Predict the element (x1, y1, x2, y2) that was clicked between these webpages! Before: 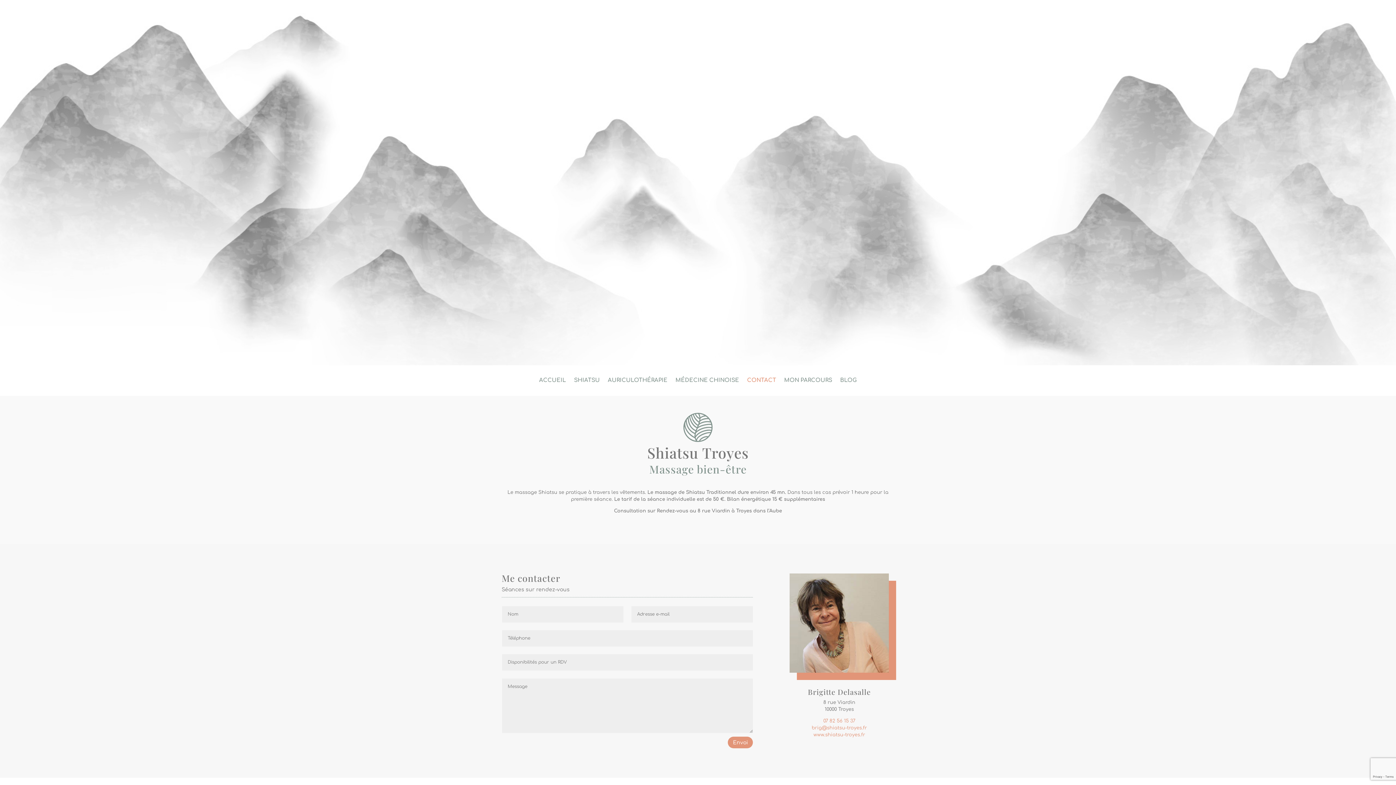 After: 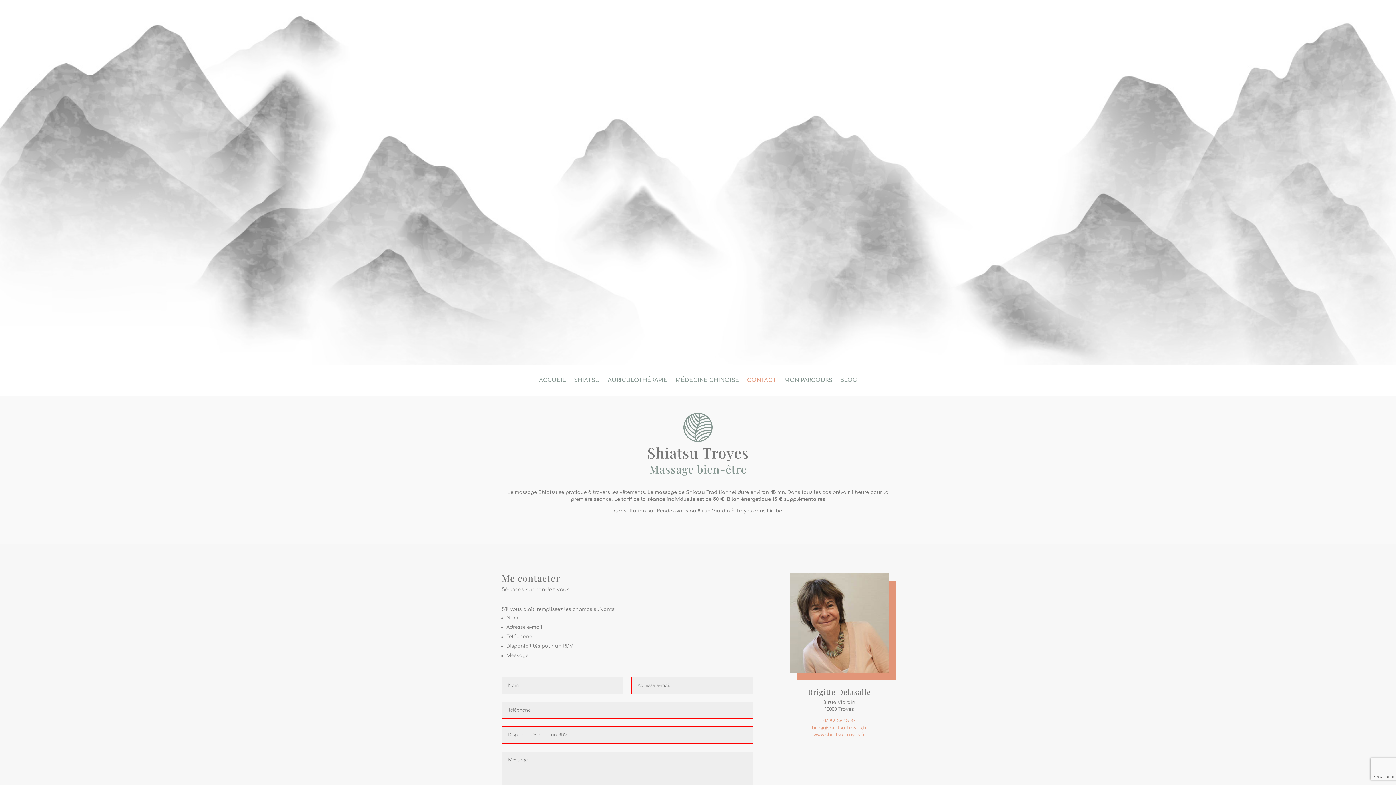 Action: bbox: (728, 737, 753, 748) label: Envoi